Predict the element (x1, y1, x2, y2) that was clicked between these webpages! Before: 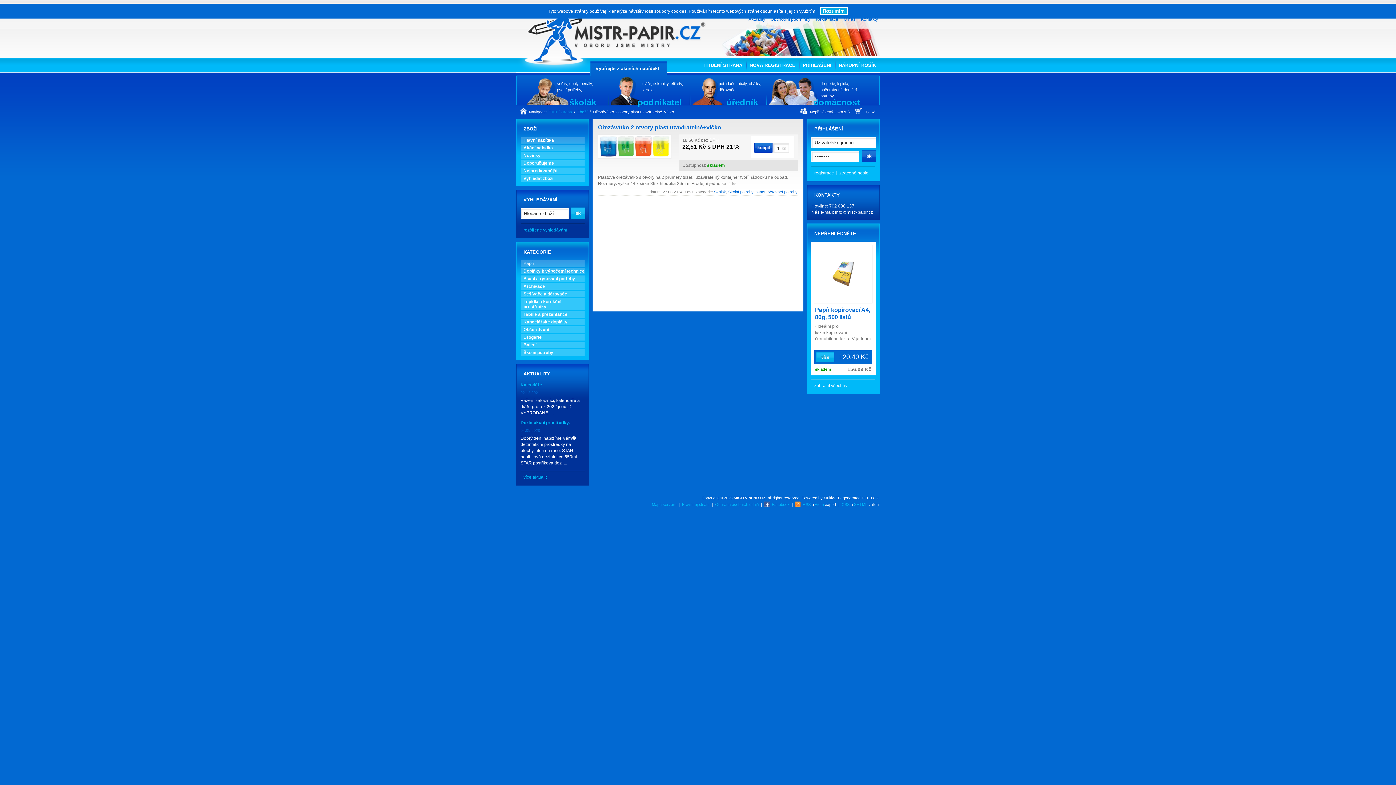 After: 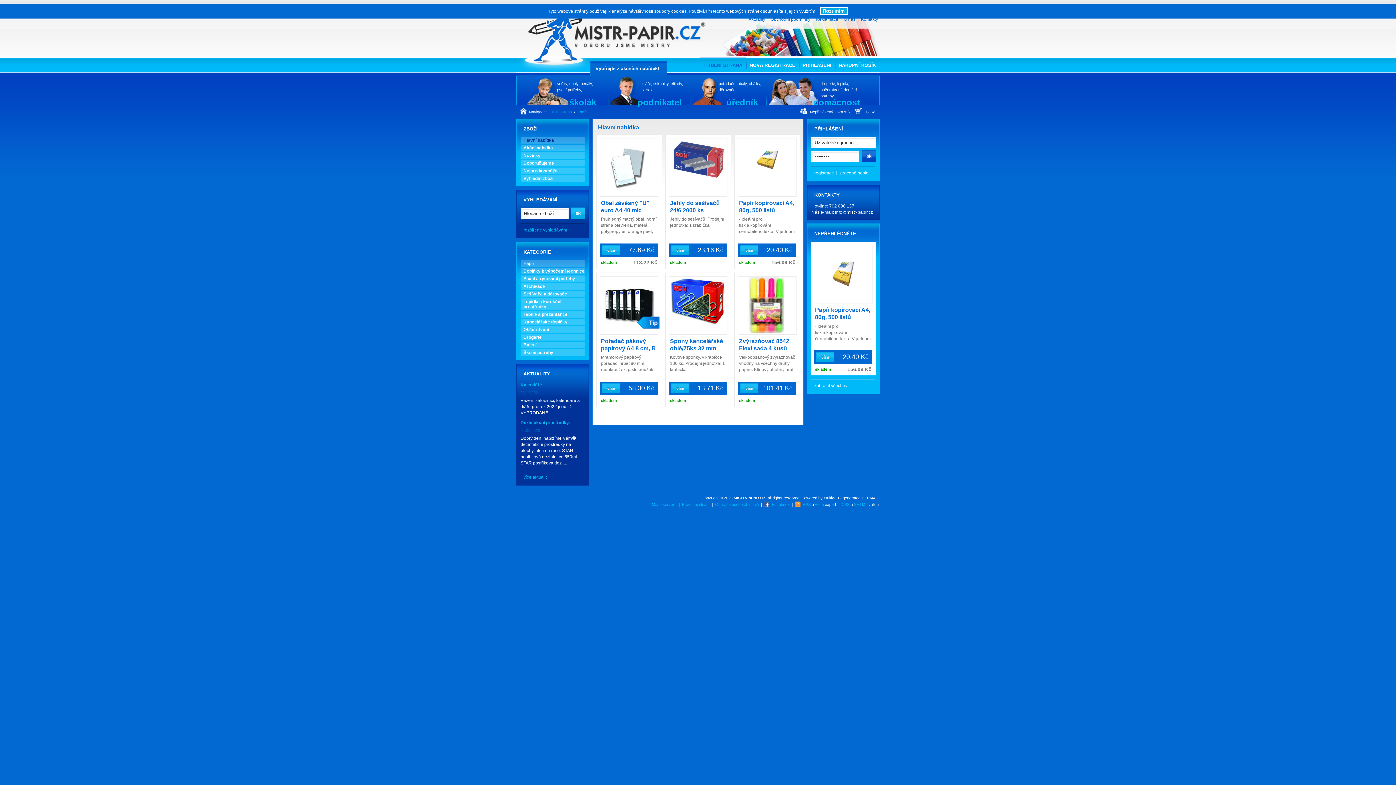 Action: label: Hlavní nabídka bbox: (520, 137, 584, 143)